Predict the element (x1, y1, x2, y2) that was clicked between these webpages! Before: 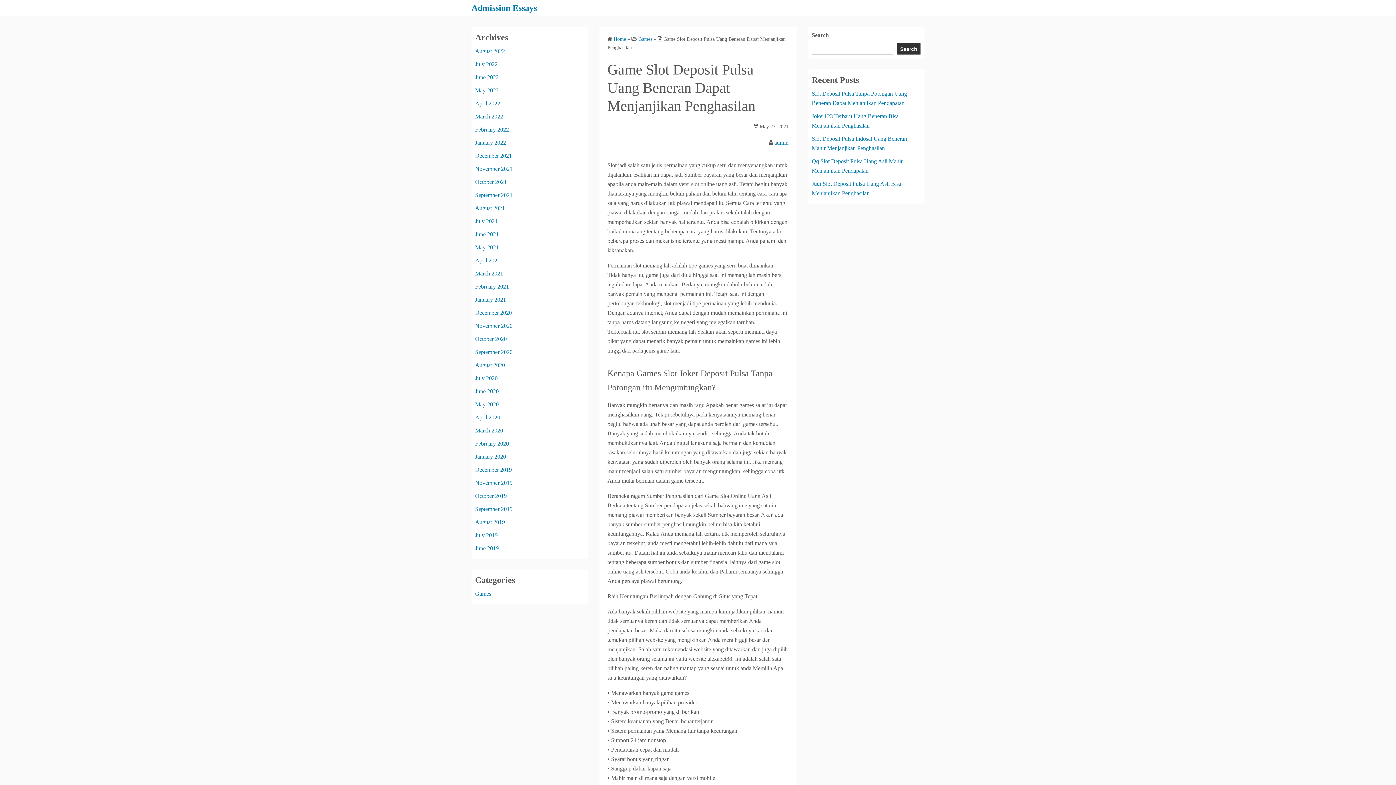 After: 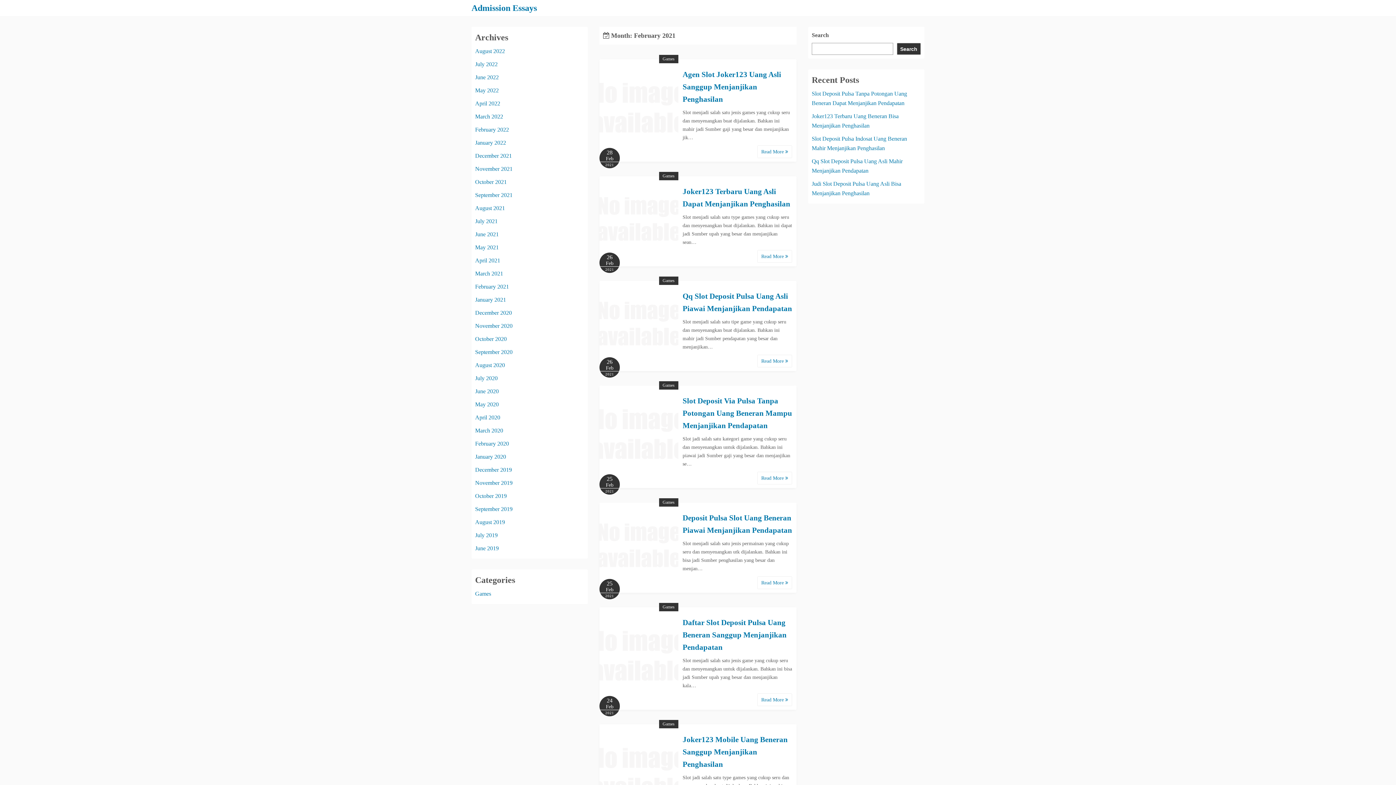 Action: bbox: (475, 283, 509, 289) label: February 2021